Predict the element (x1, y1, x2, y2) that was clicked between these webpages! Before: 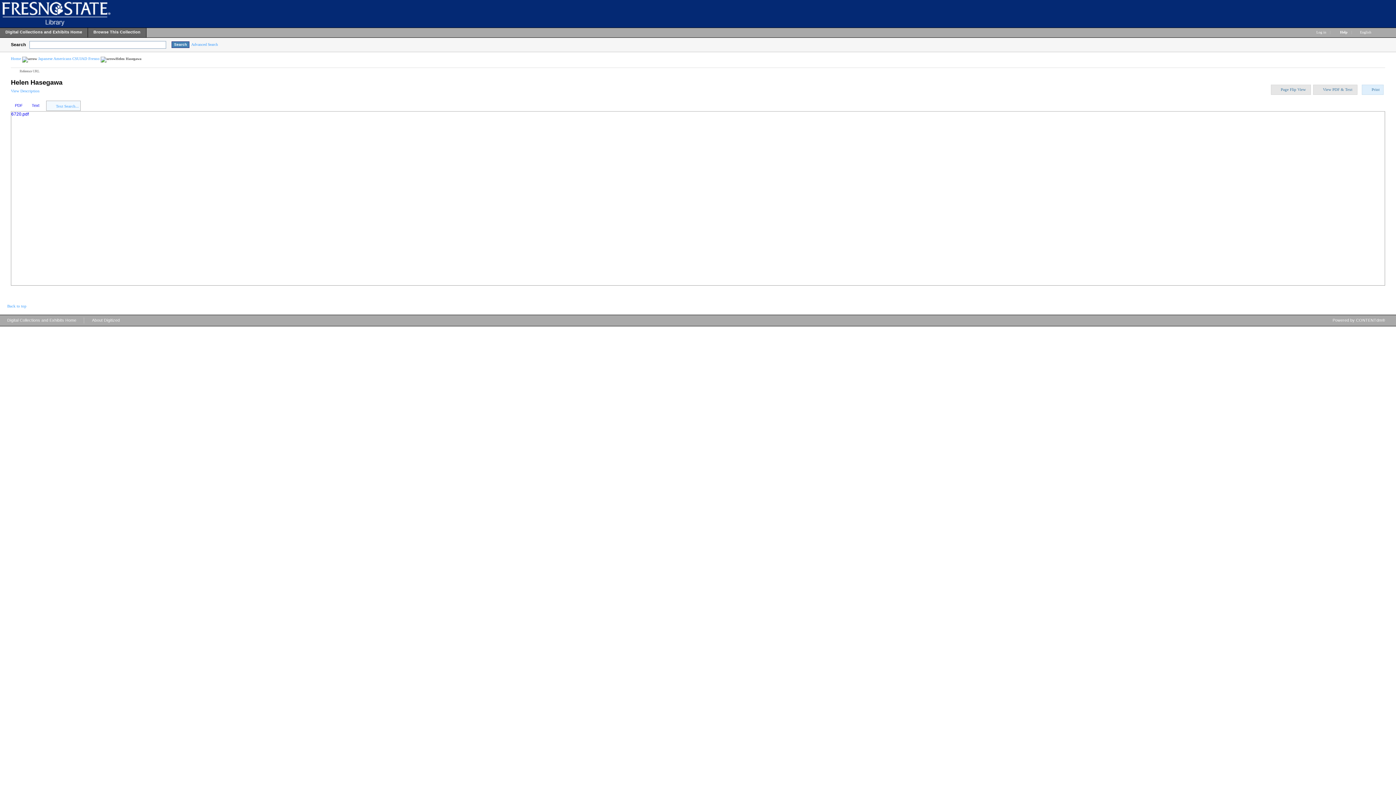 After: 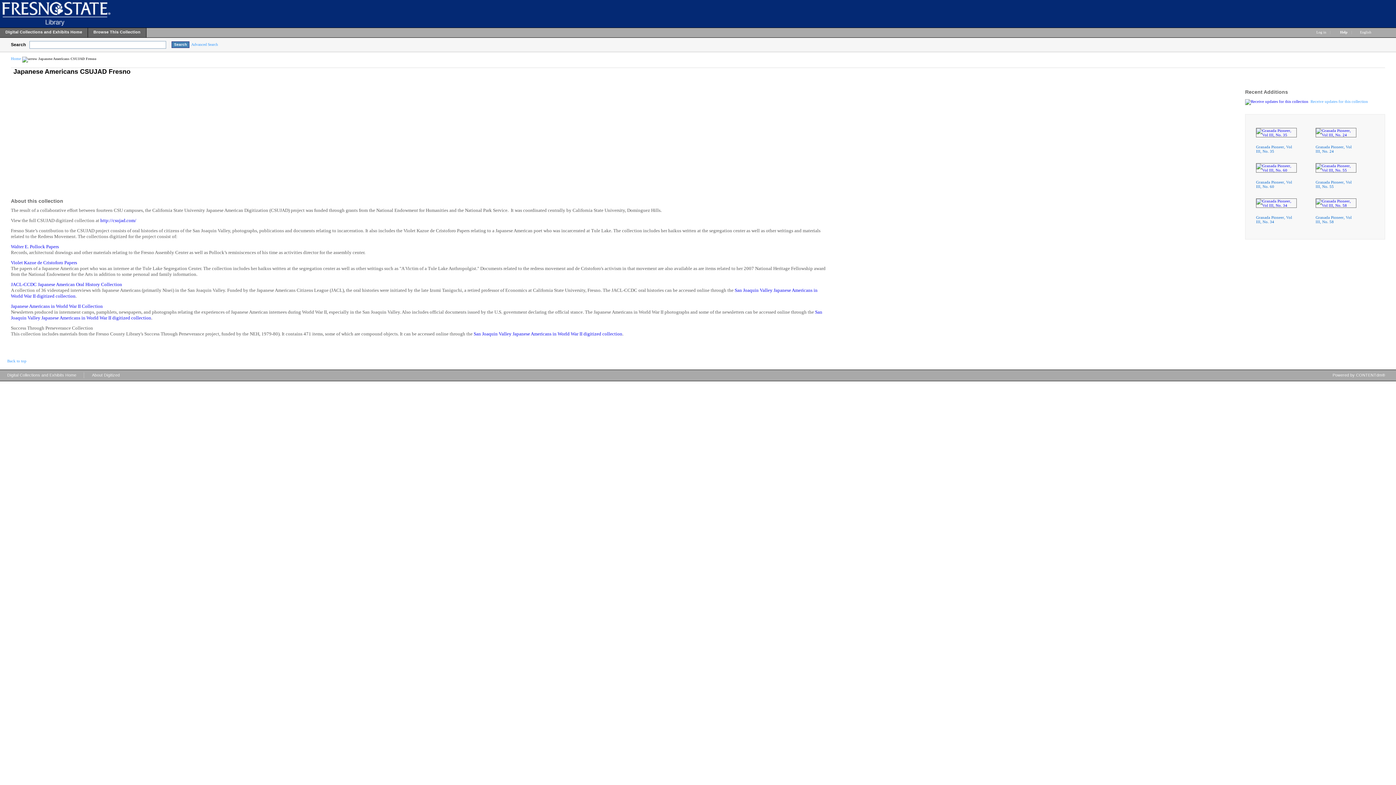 Action: bbox: (38, 56, 99, 60) label: Japanese Americans CSUJAD Fresno